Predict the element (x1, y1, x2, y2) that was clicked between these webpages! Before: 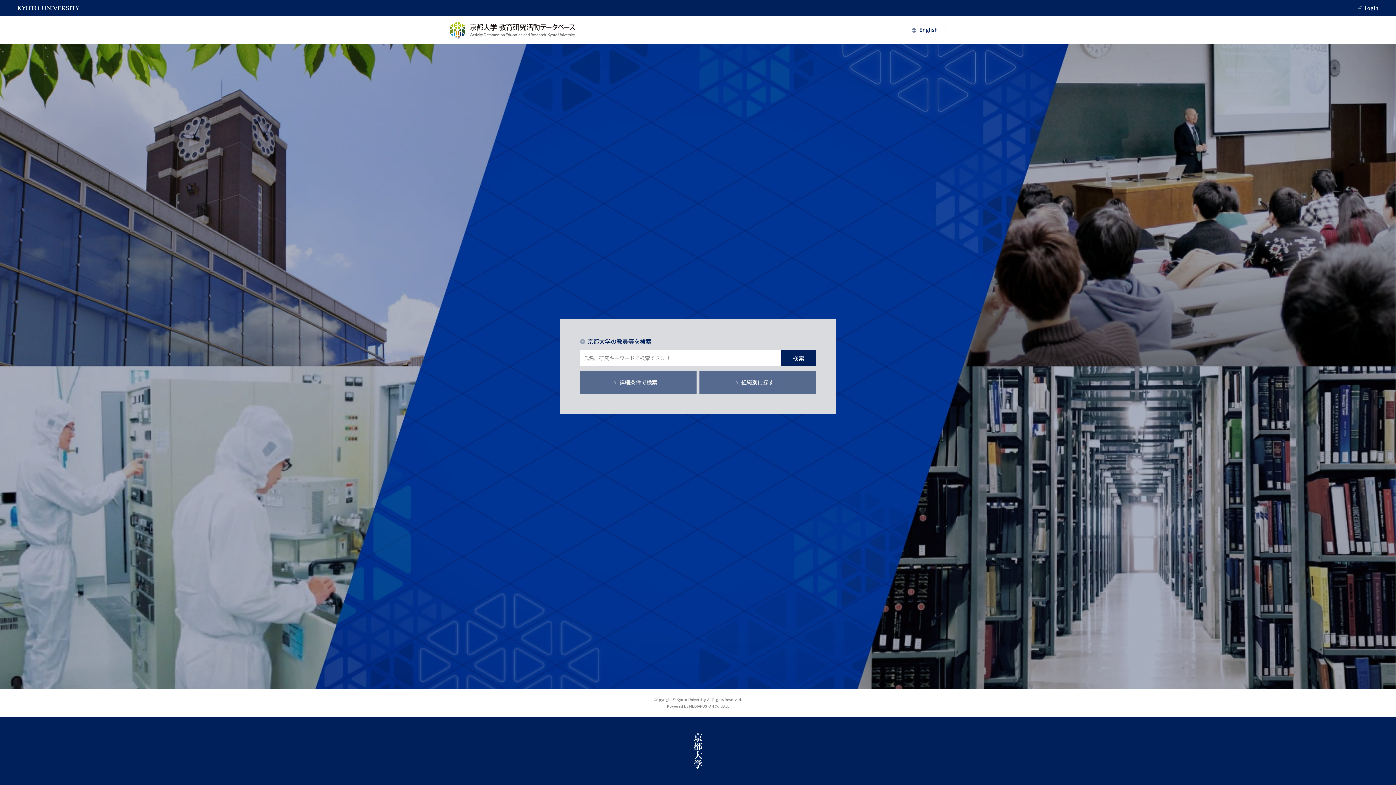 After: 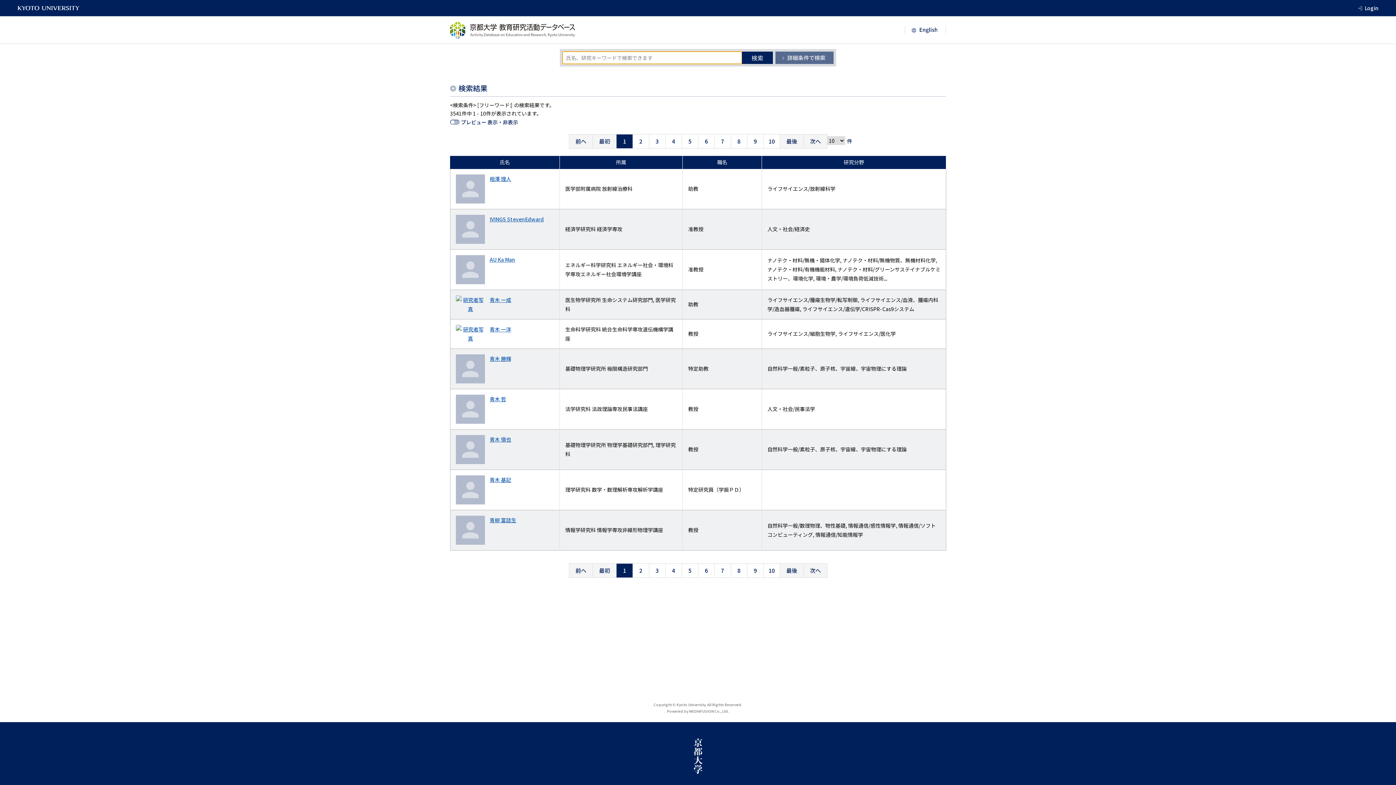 Action: label: 検索 bbox: (781, 350, 816, 365)